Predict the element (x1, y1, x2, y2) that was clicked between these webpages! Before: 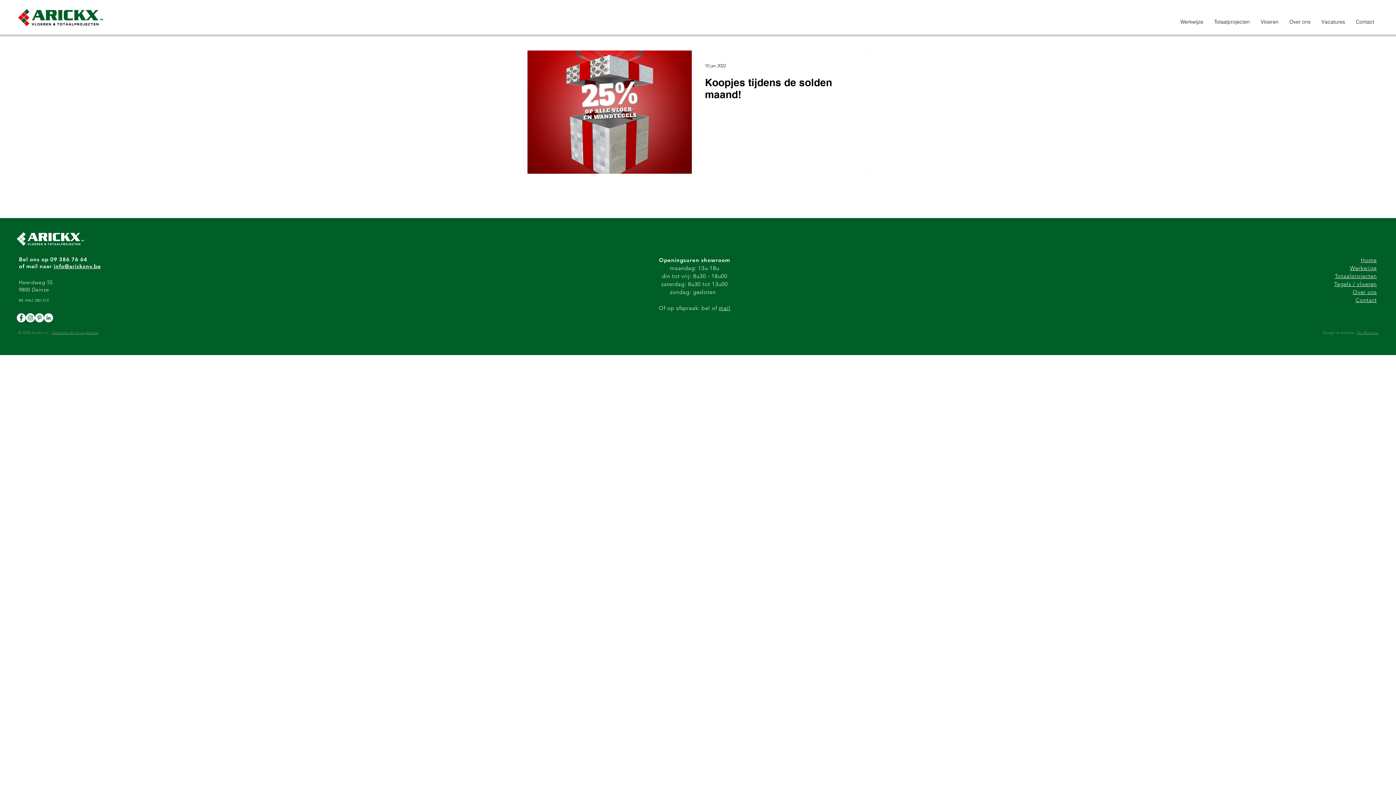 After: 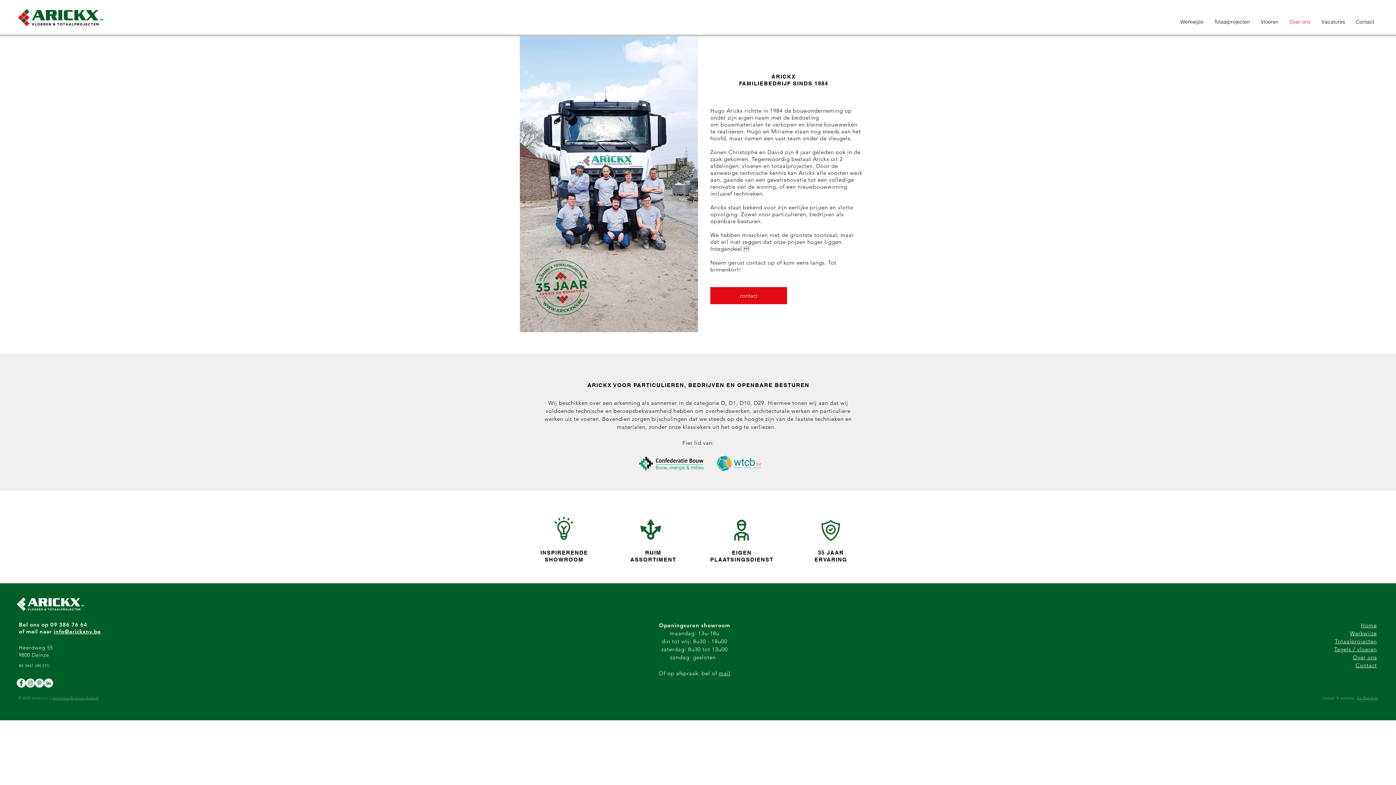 Action: label: Over ons bbox: (1353, 288, 1377, 295)